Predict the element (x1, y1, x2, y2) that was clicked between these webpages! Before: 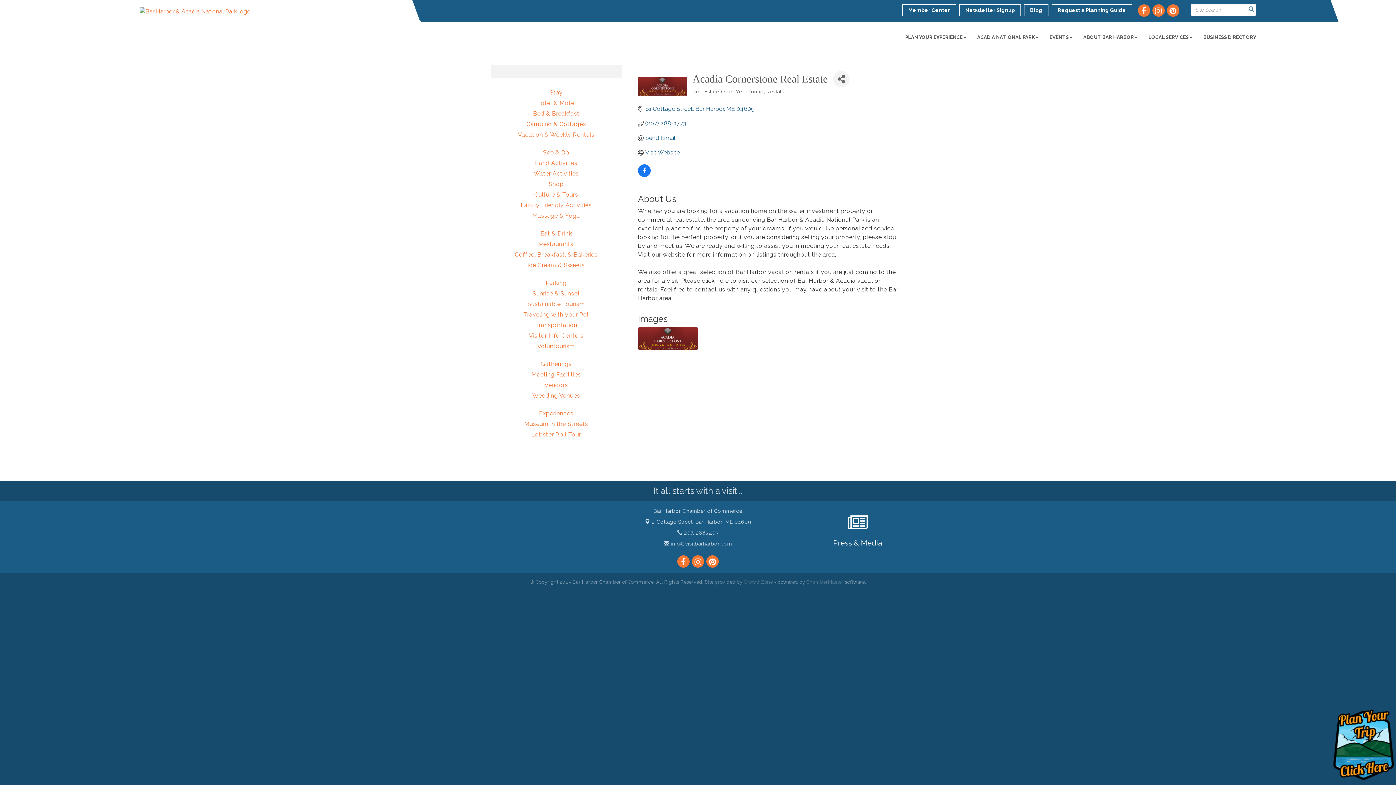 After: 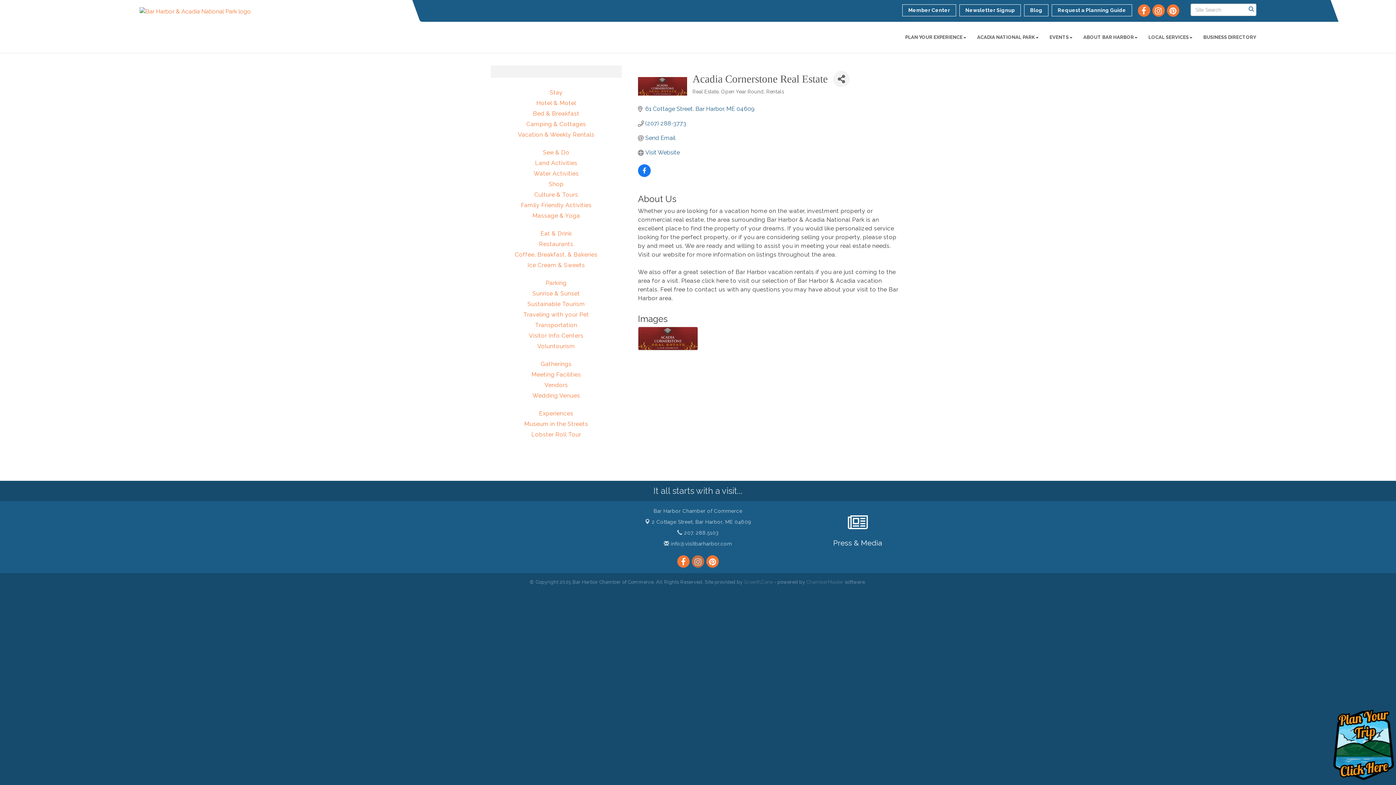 Action: bbox: (691, 555, 704, 568)